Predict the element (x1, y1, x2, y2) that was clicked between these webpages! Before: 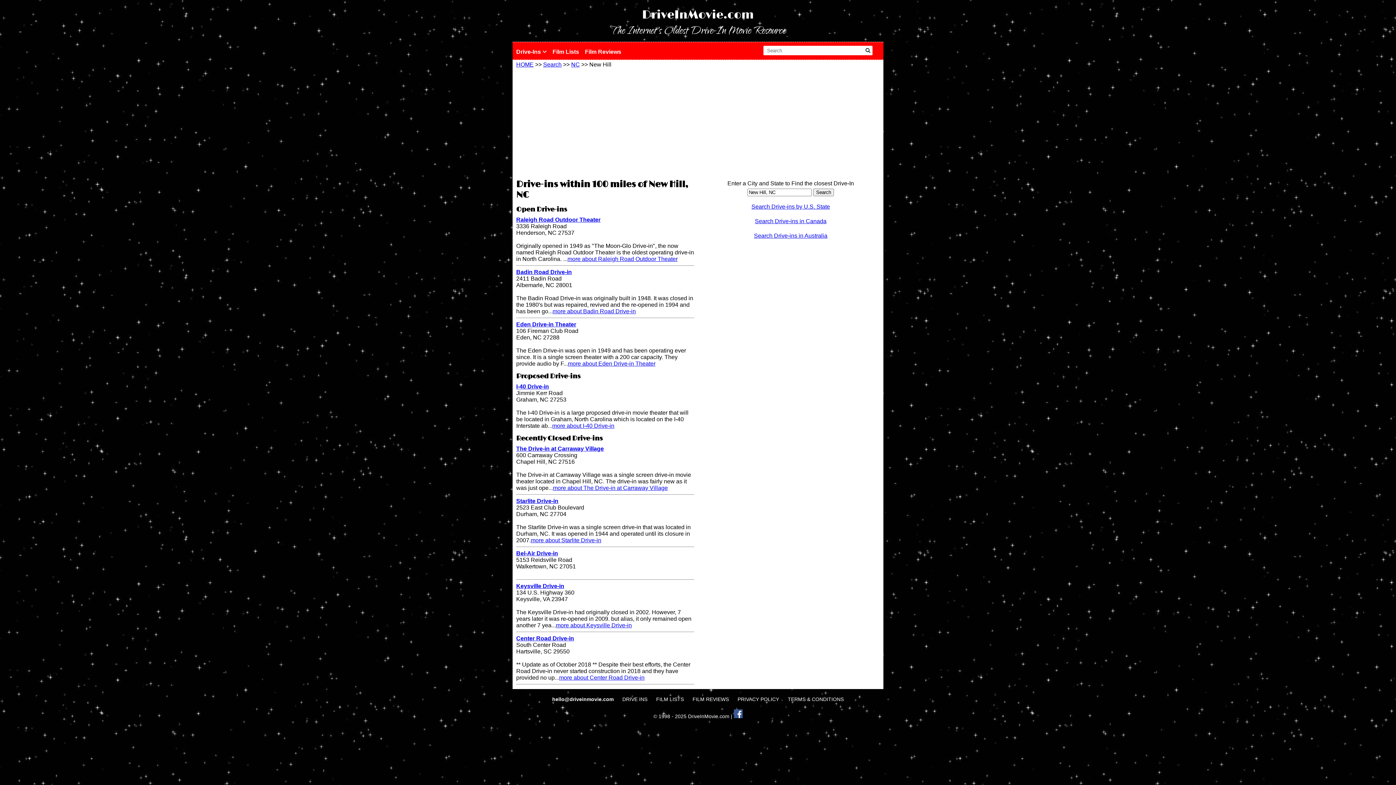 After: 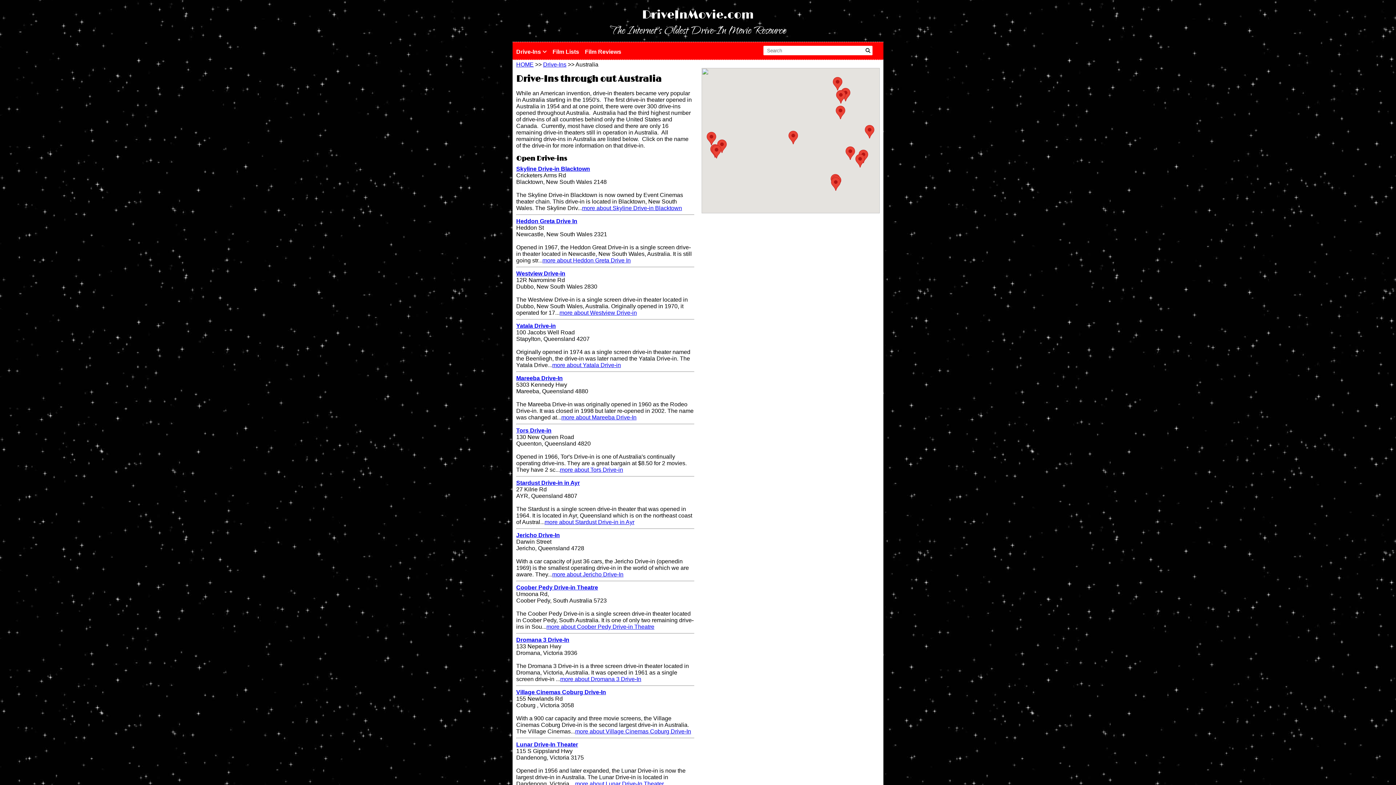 Action: bbox: (754, 232, 827, 238) label: Search Drive-ins in Australia